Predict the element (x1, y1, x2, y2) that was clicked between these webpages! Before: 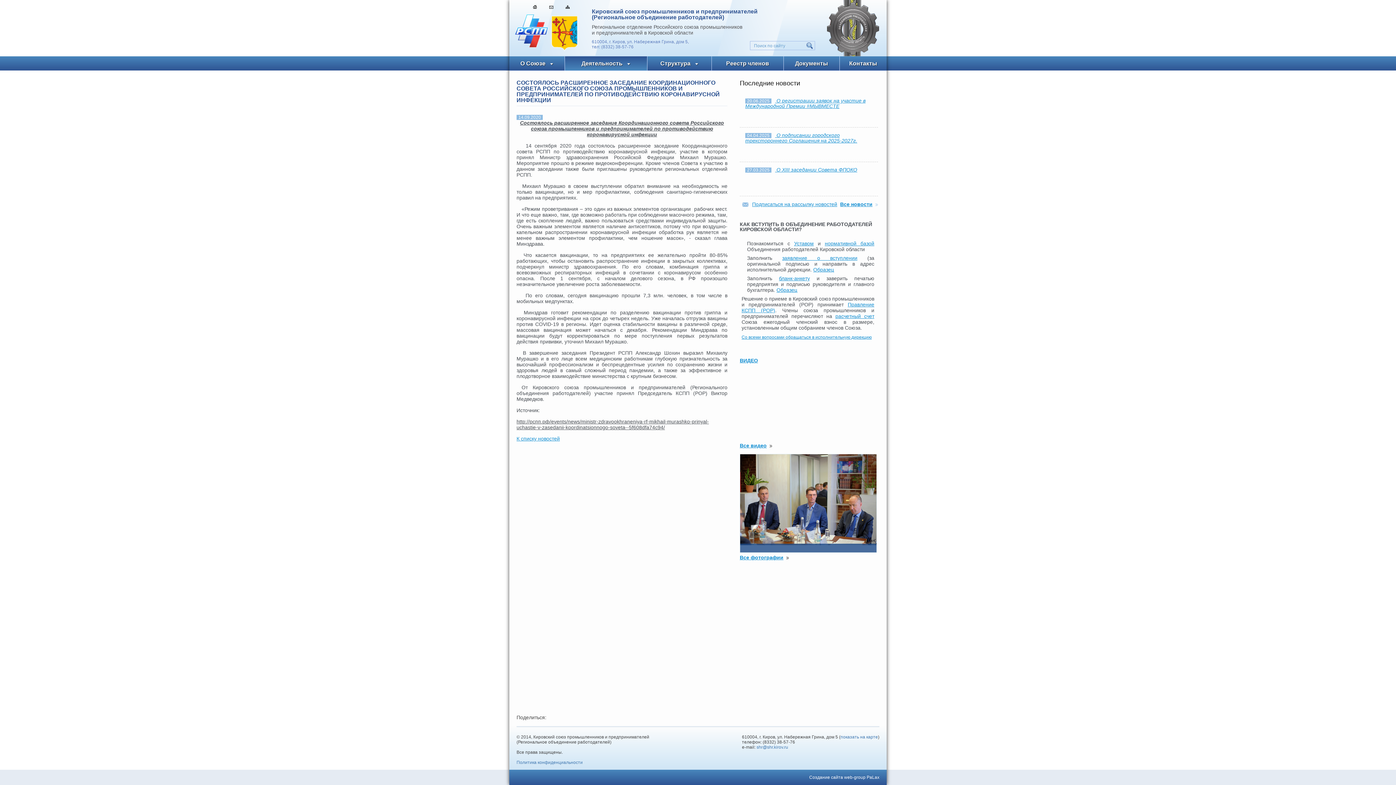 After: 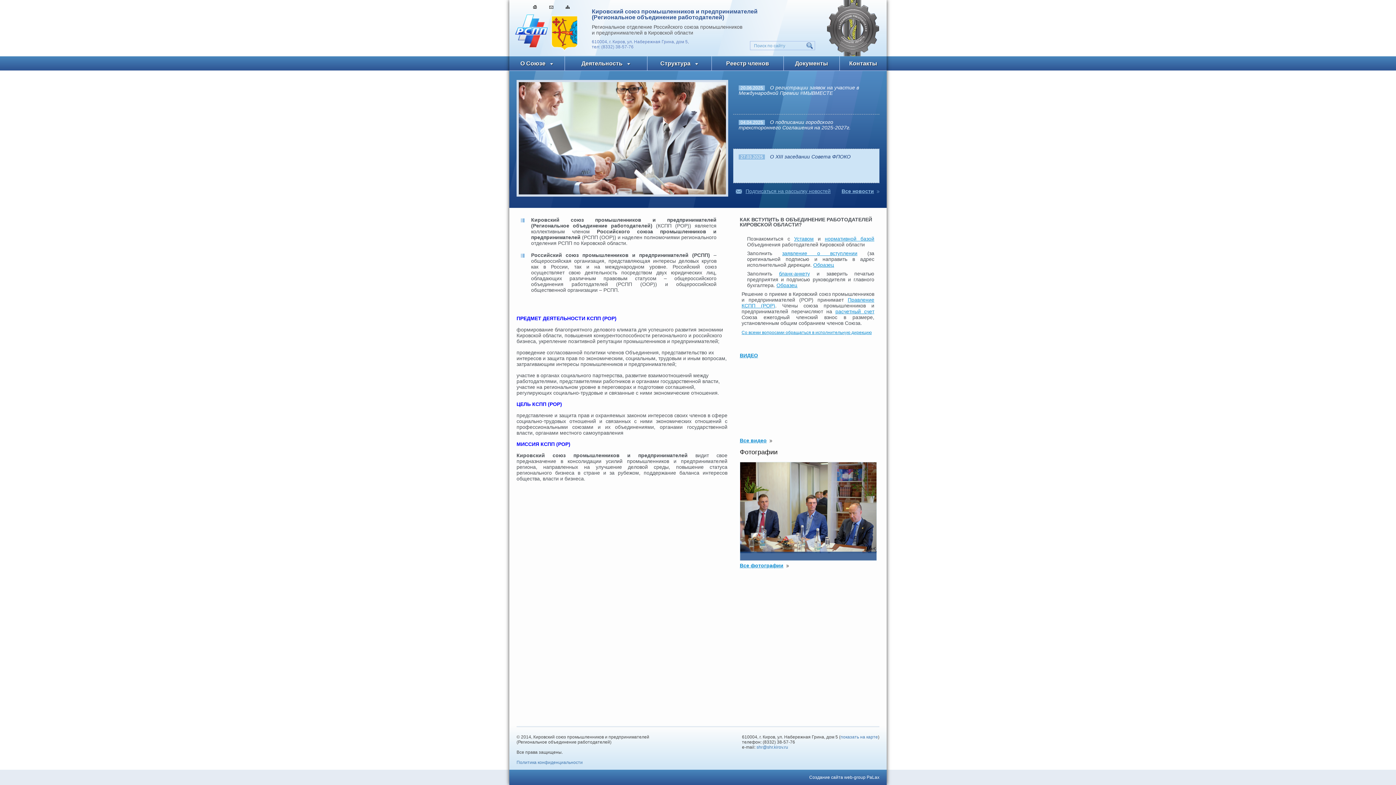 Action: bbox: (532, 5, 536, 8)